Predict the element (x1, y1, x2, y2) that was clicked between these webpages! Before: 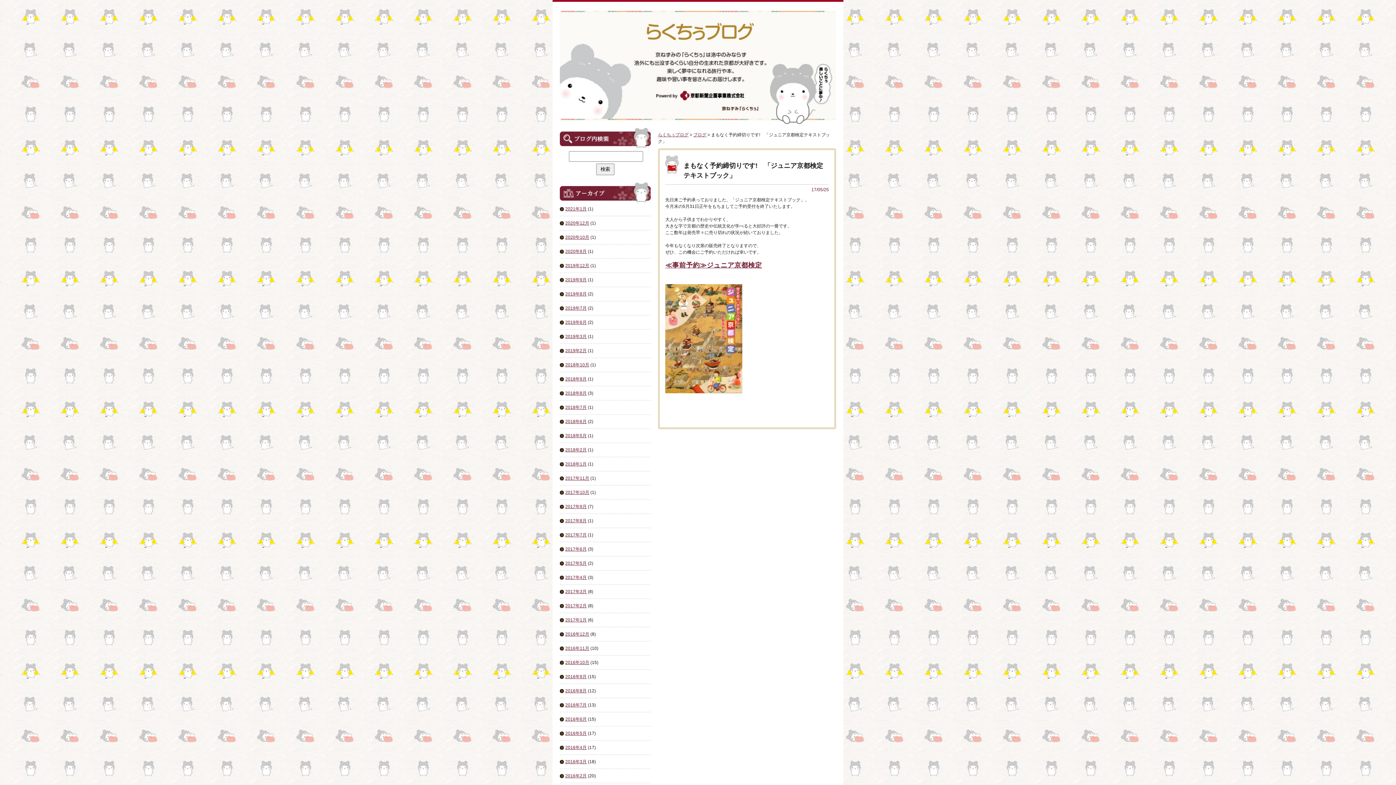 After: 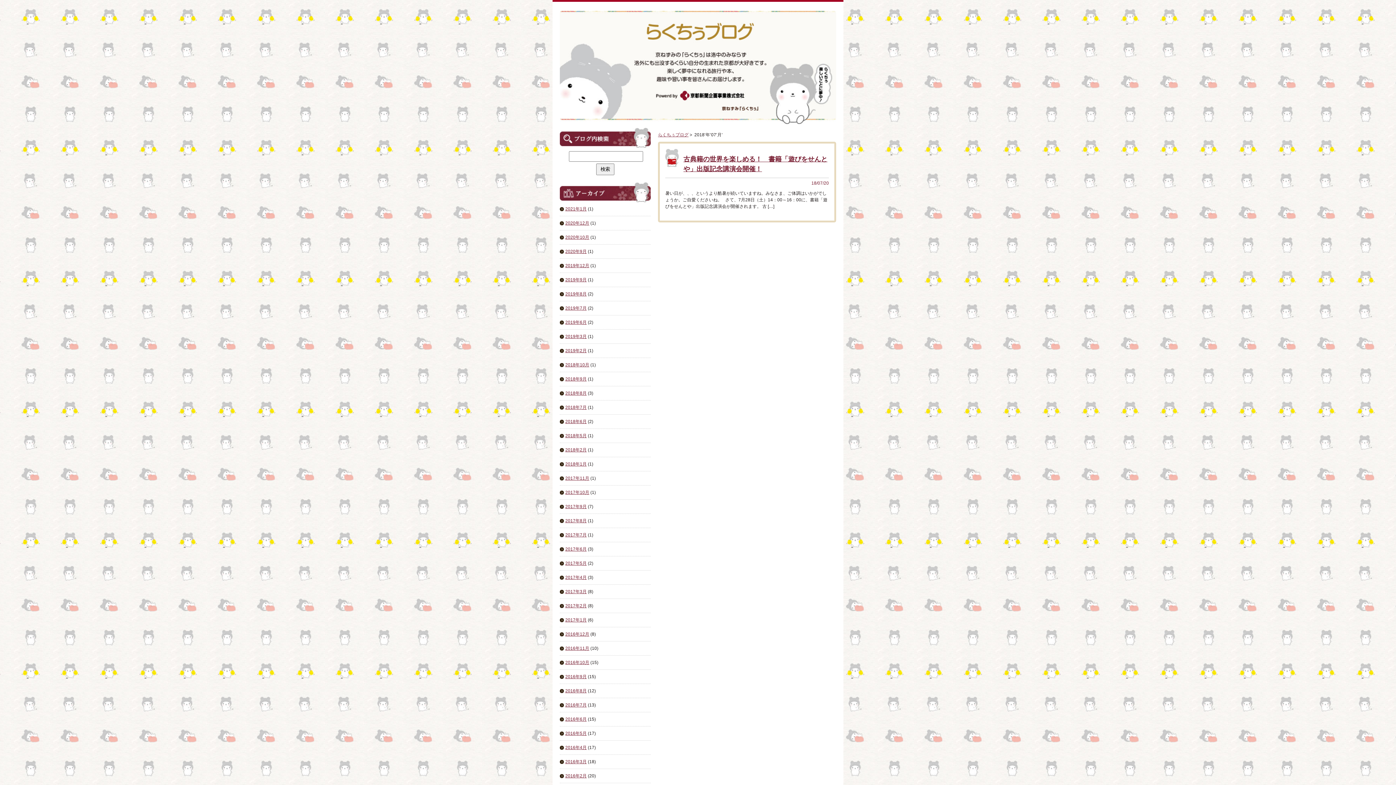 Action: bbox: (565, 405, 586, 410) label: 2018年7月